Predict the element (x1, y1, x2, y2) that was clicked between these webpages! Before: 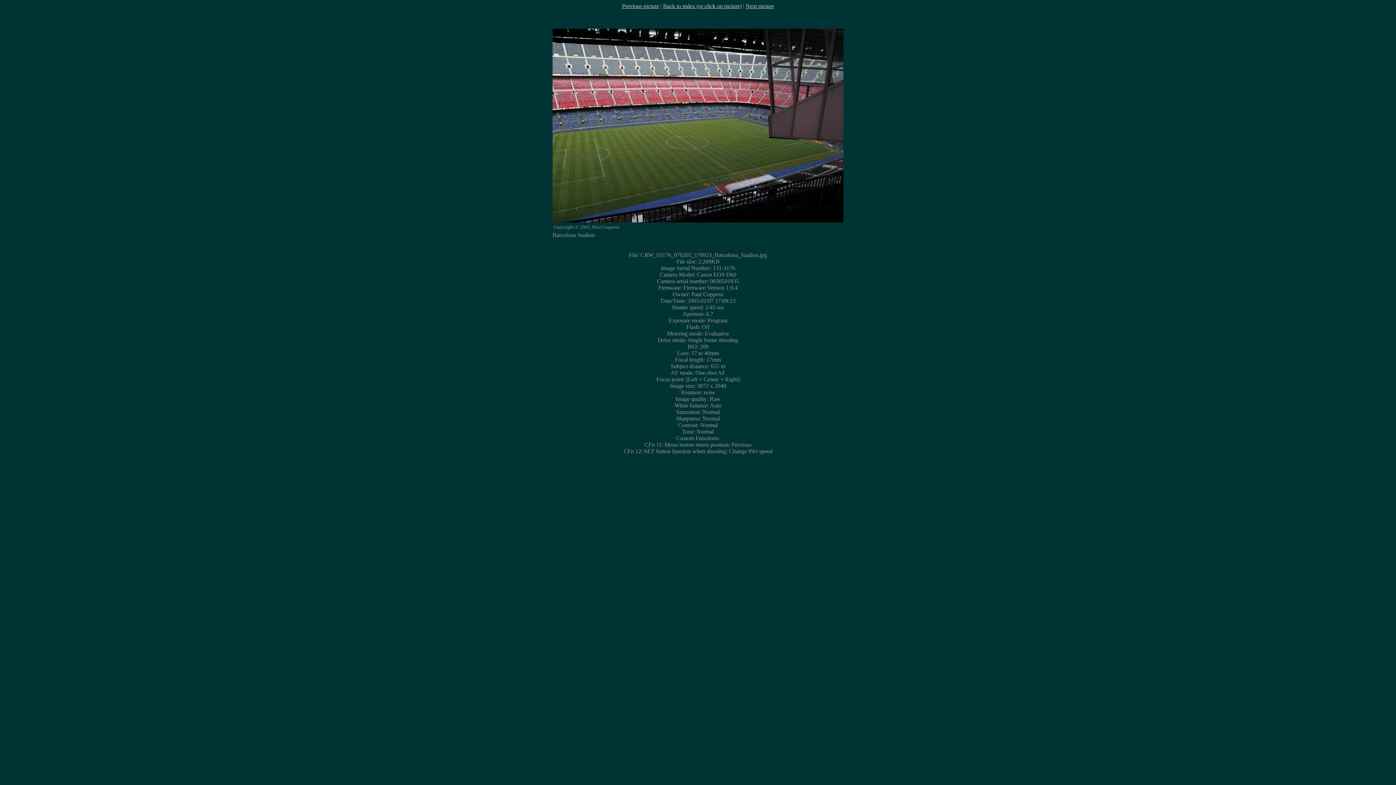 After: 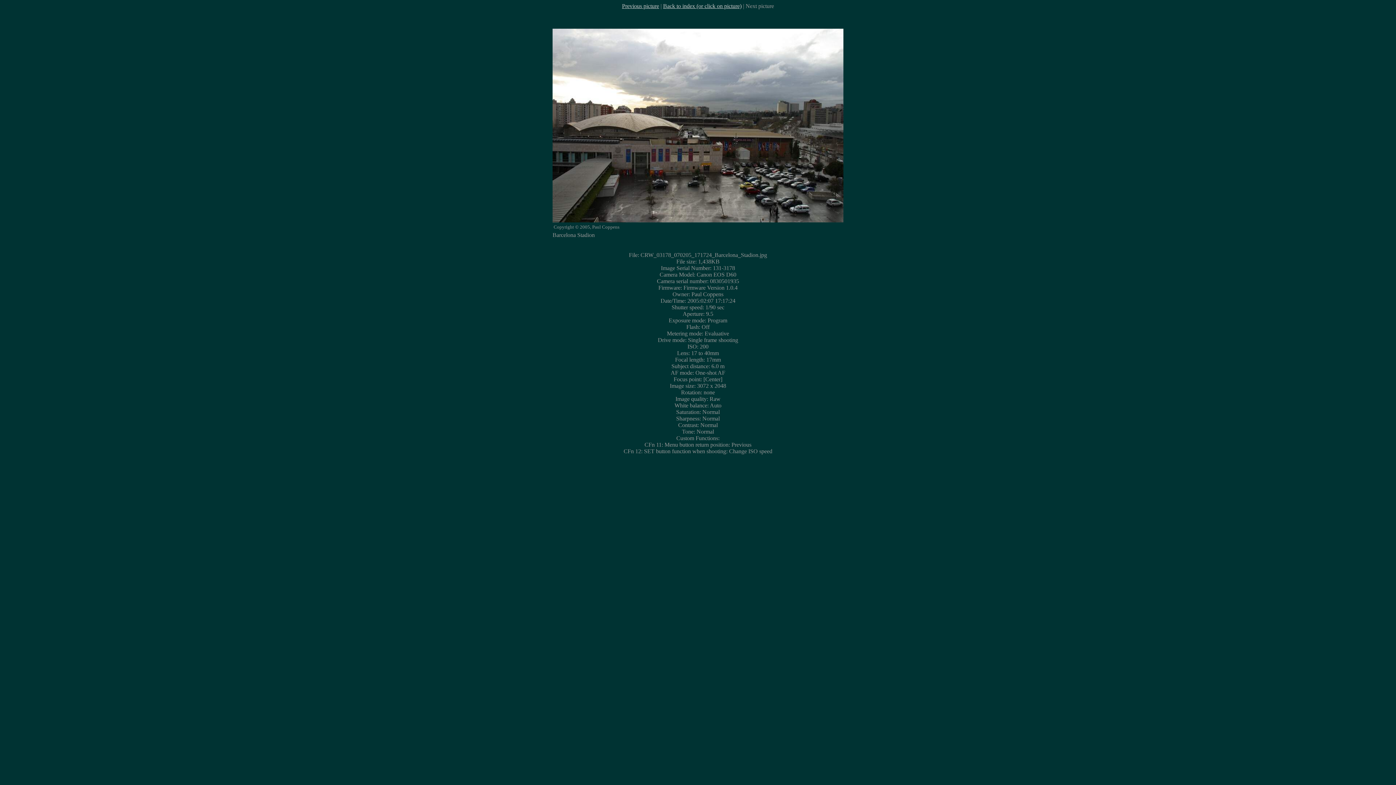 Action: label: Next picture bbox: (745, 2, 774, 9)